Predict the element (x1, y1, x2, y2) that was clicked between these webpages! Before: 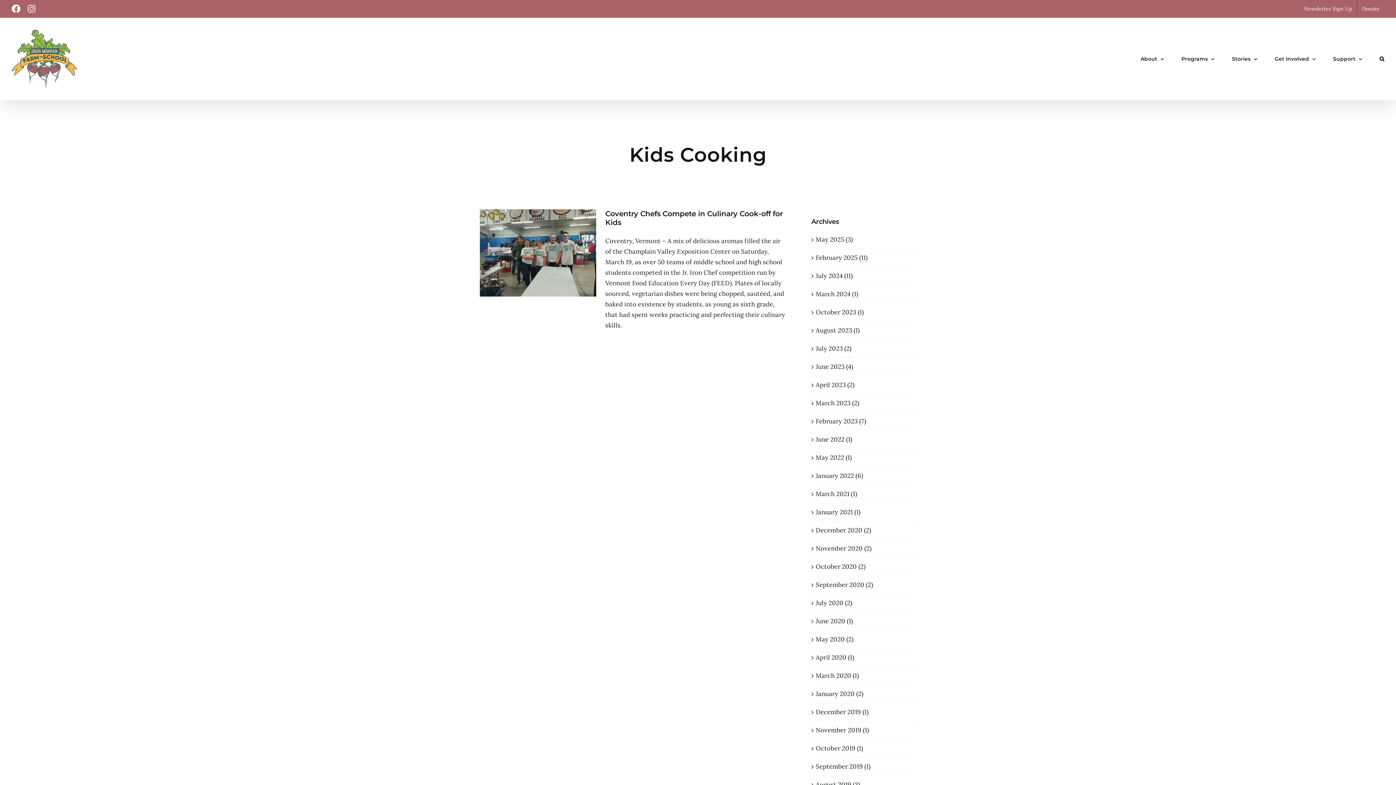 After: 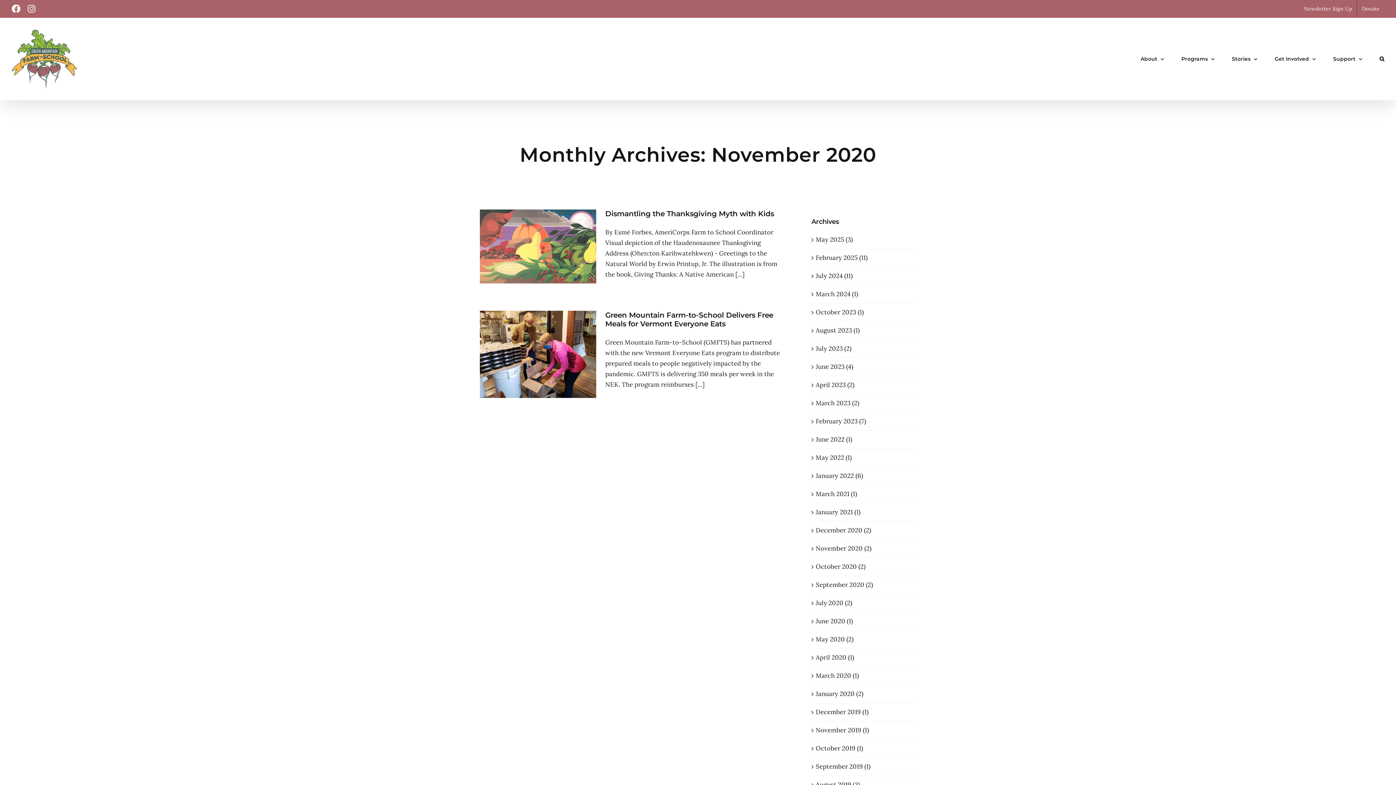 Action: label: November 2020 (2) bbox: (816, 544, 871, 552)